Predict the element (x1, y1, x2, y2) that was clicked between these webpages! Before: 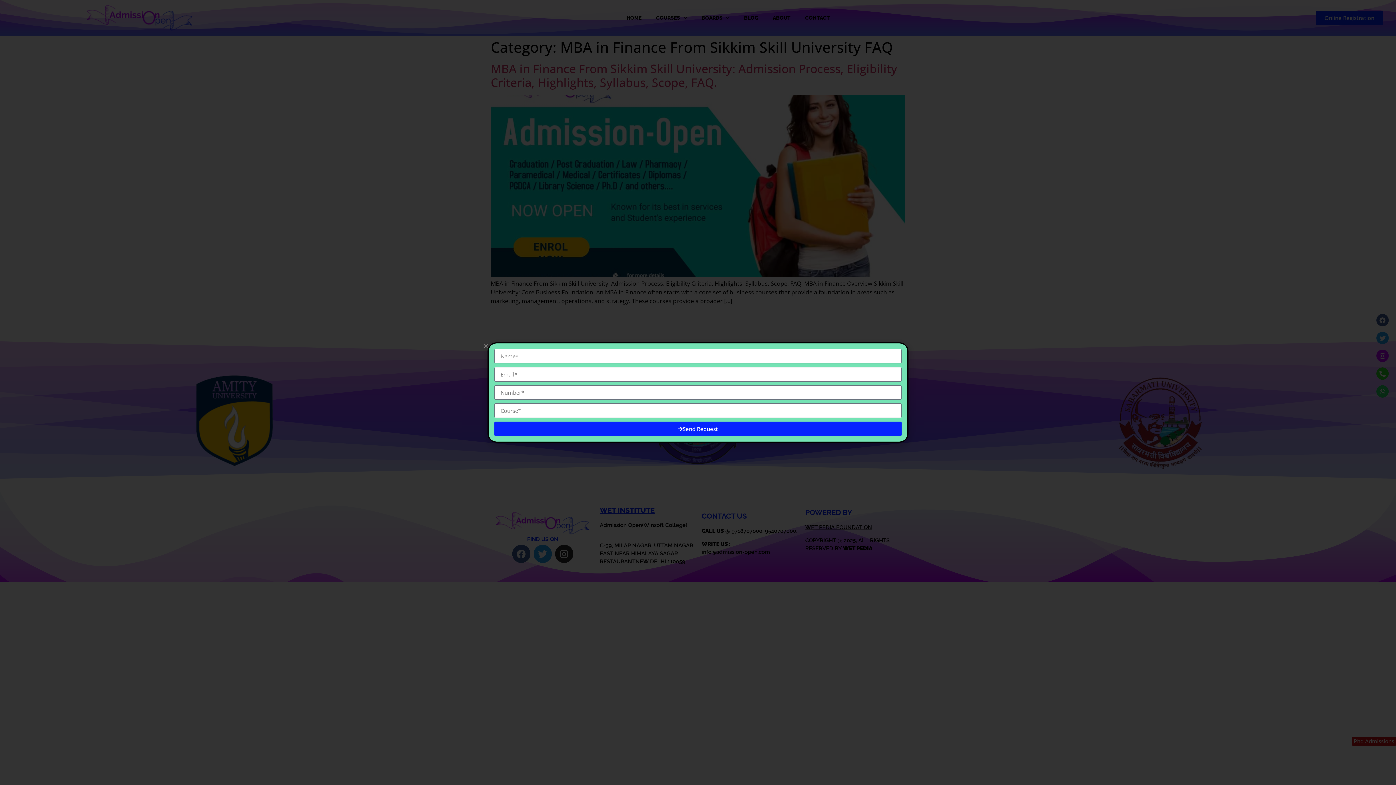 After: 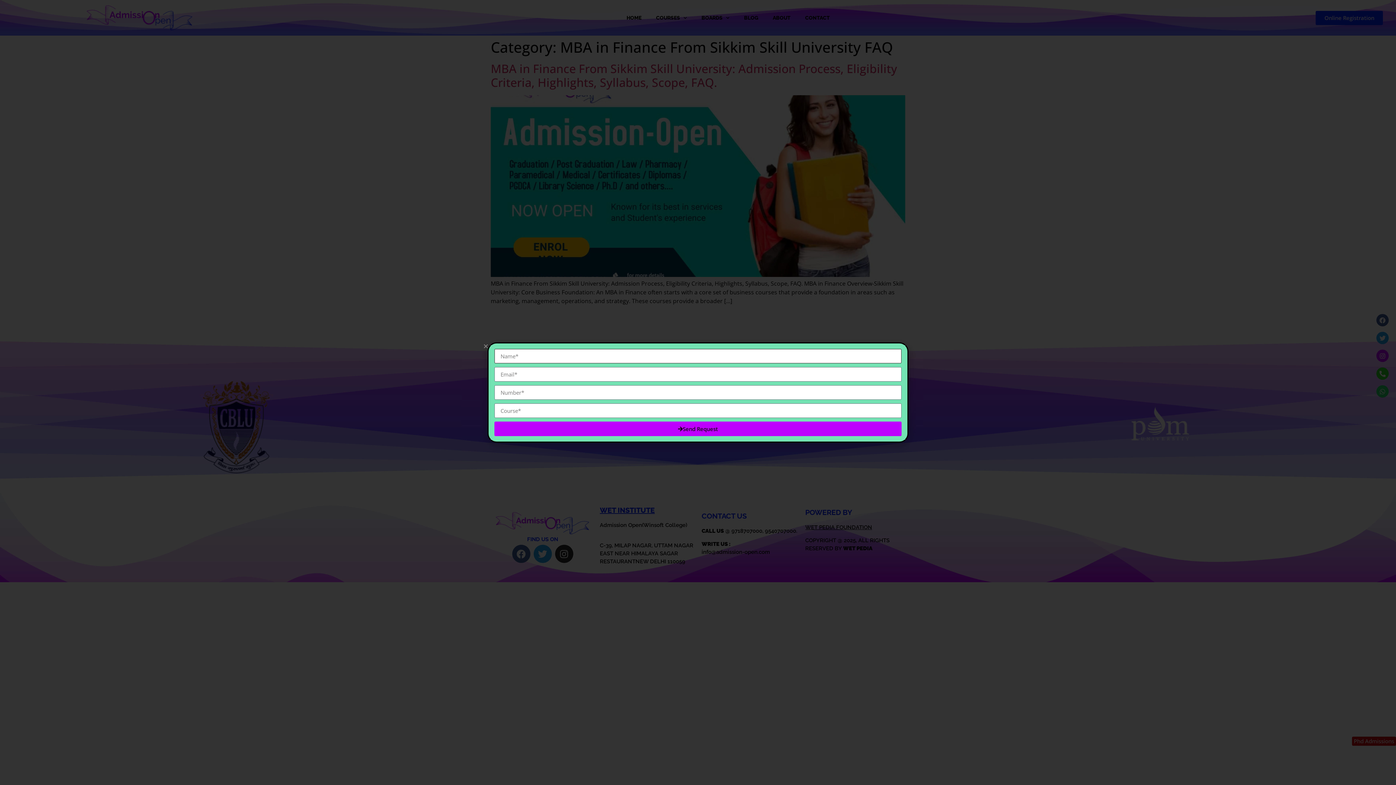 Action: label: Send Request bbox: (494, 421, 901, 436)